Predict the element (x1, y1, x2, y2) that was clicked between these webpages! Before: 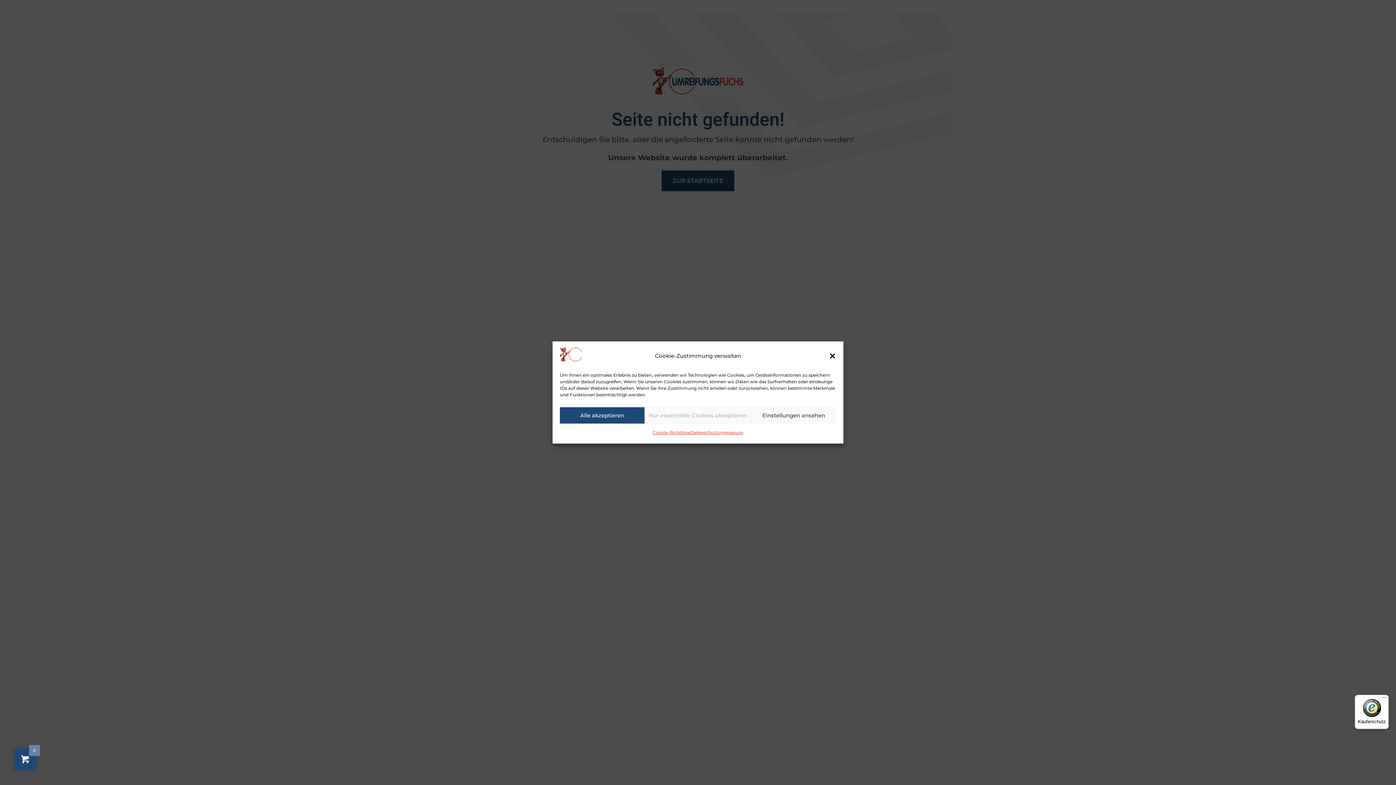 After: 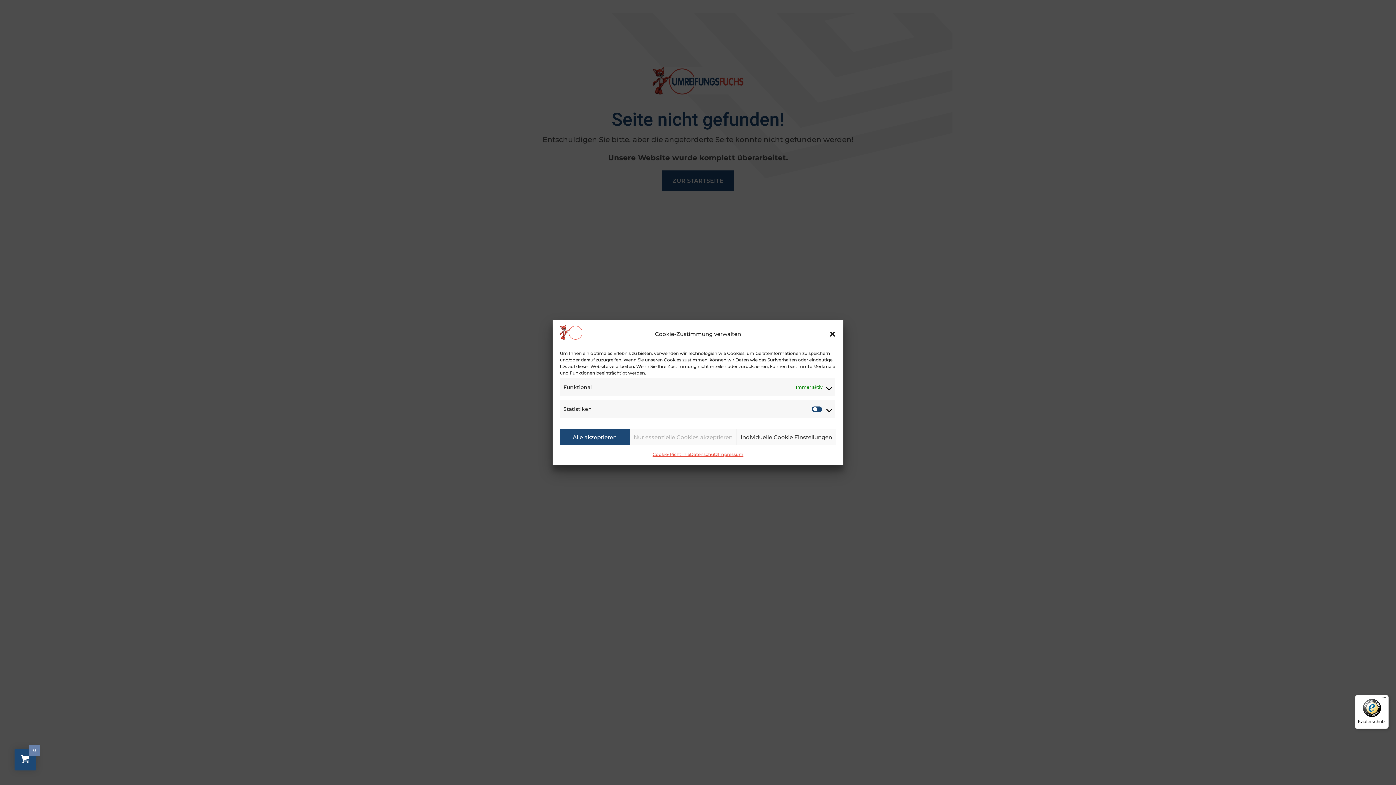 Action: label: Einstellungen ansehen bbox: (751, 407, 836, 423)